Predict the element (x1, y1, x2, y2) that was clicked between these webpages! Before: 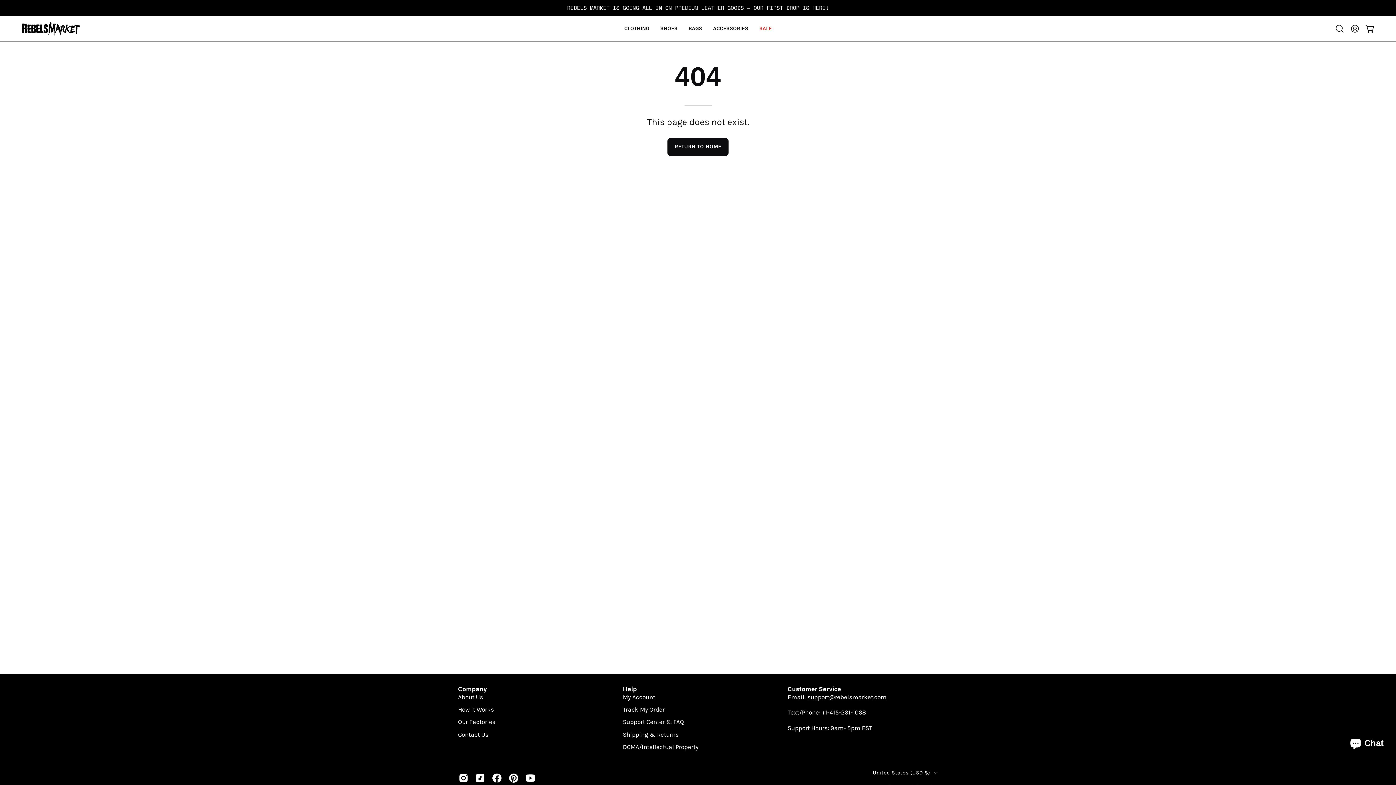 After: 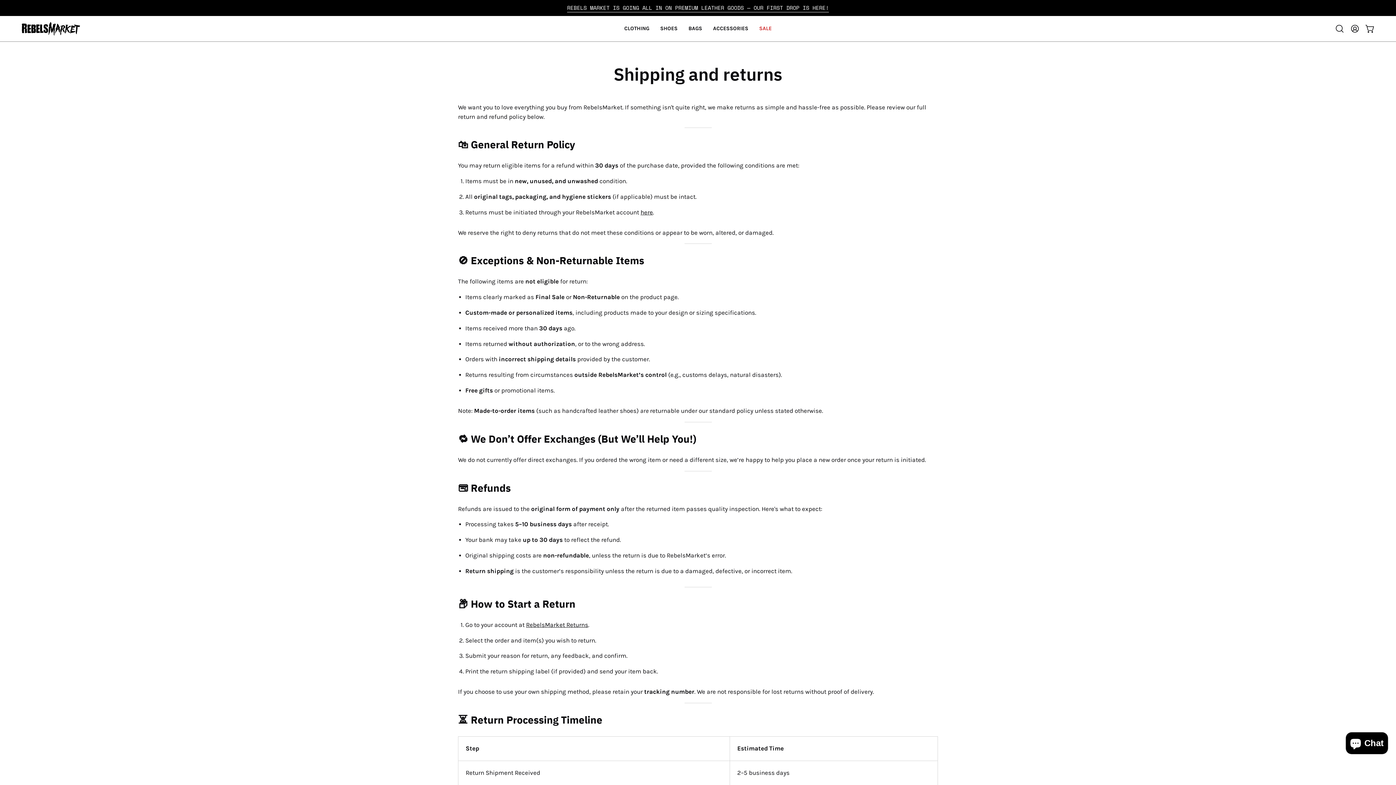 Action: label: Shipping & Returns bbox: (623, 731, 679, 738)